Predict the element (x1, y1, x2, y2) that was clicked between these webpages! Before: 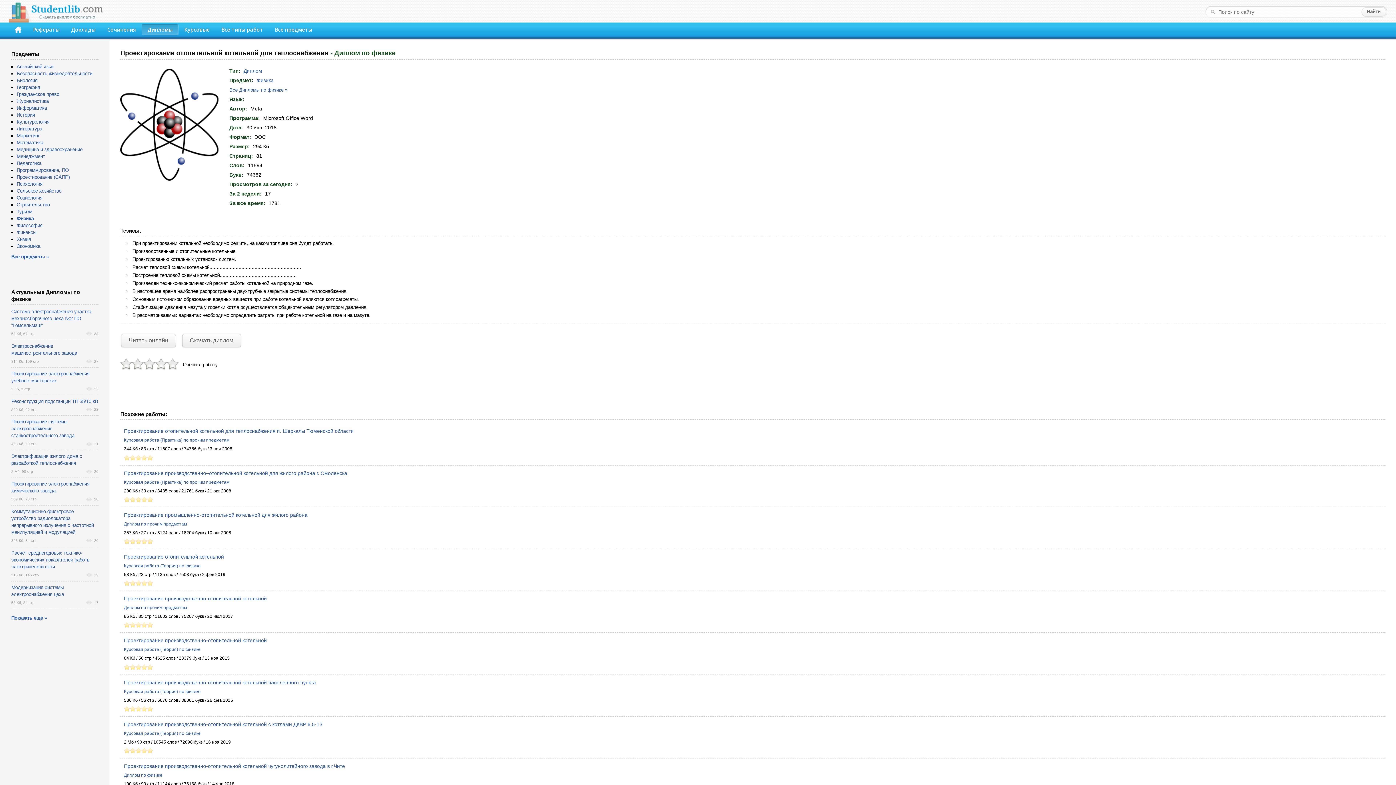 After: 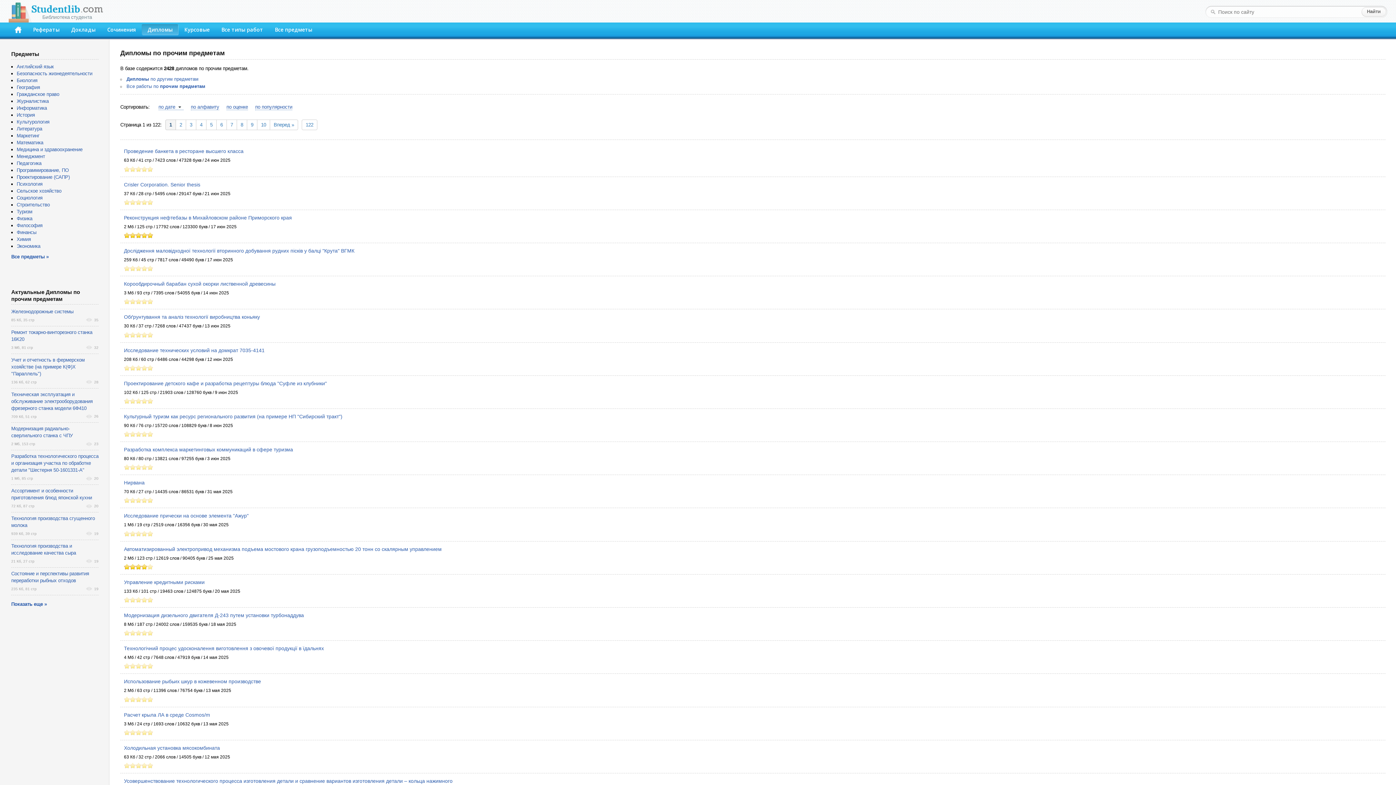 Action: bbox: (124, 605, 186, 610) label: Диплом по прочим предметам